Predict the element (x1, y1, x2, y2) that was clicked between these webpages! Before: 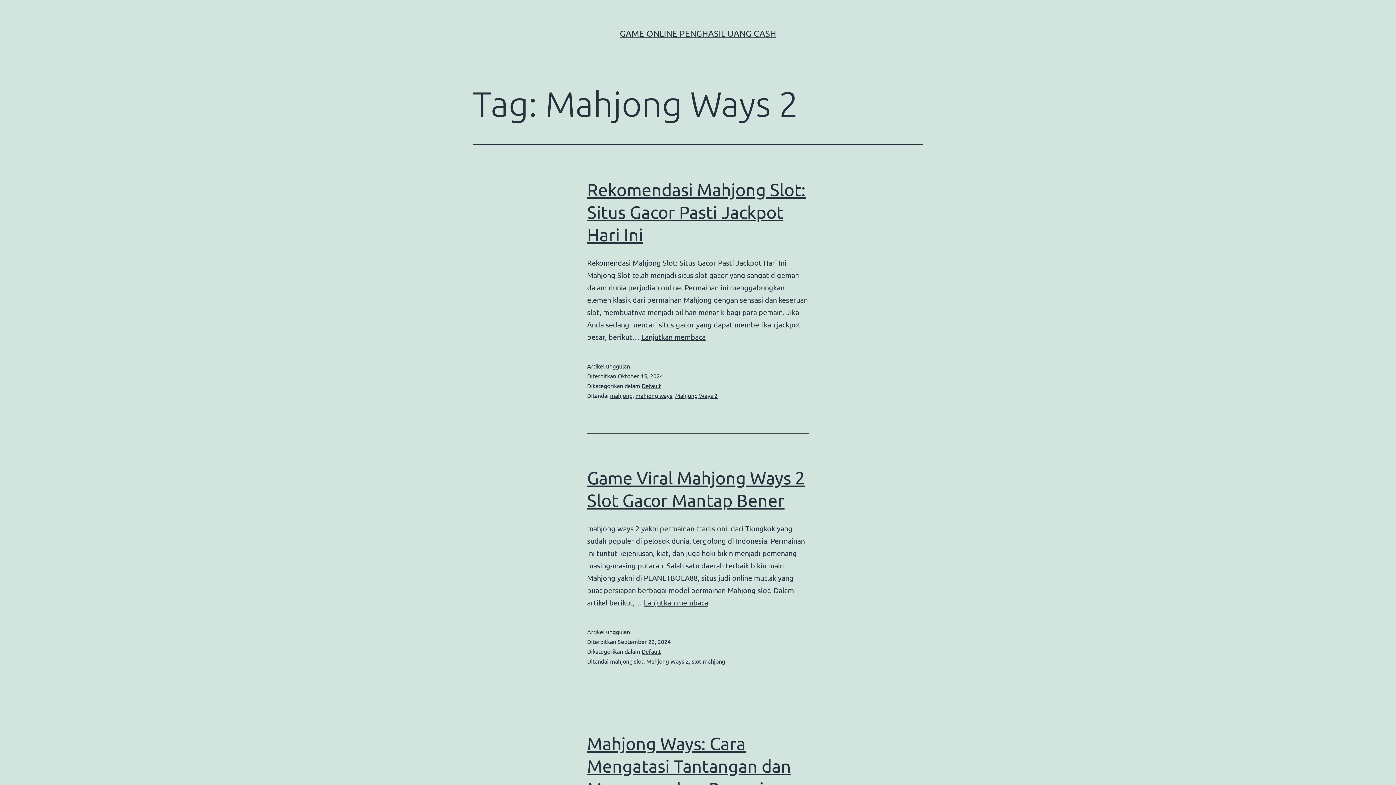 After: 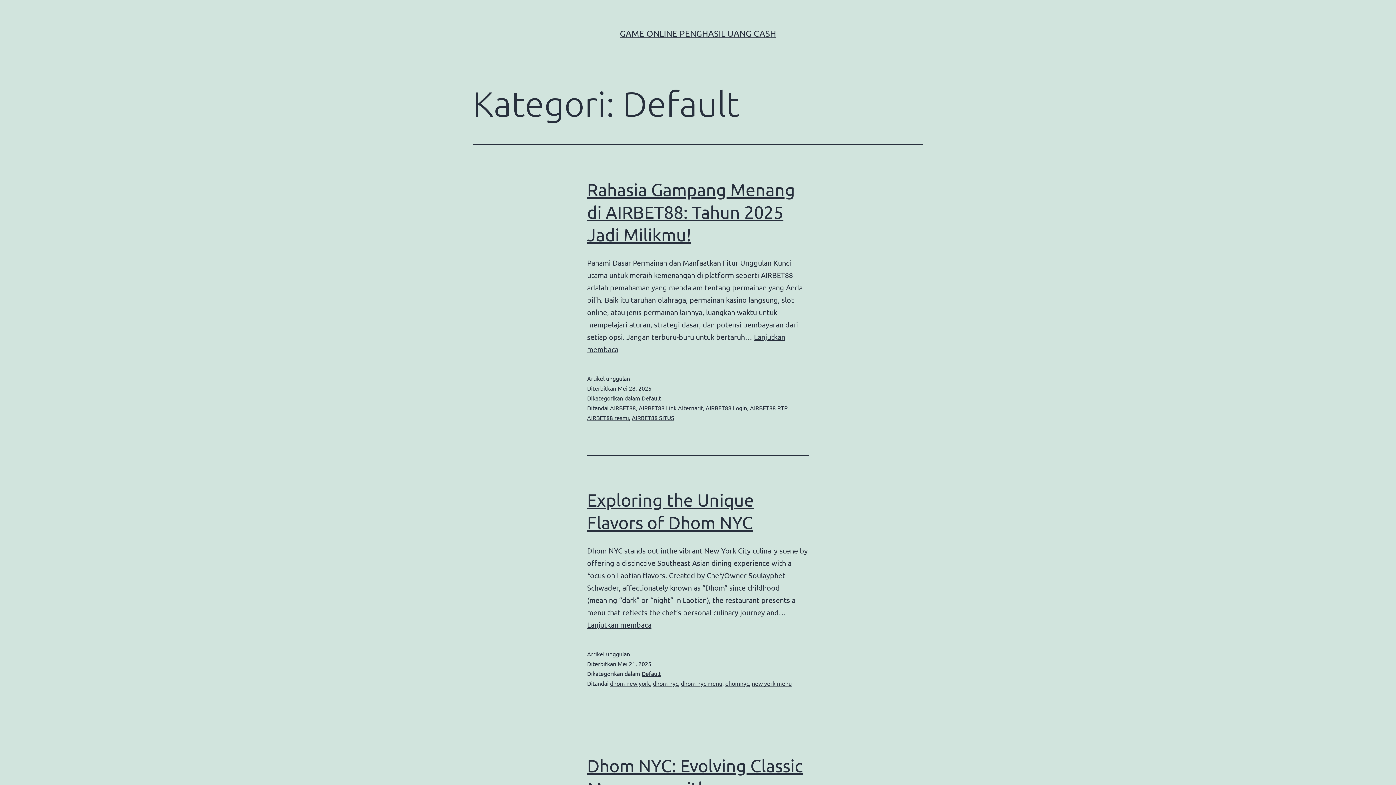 Action: label: Default bbox: (641, 648, 661, 655)